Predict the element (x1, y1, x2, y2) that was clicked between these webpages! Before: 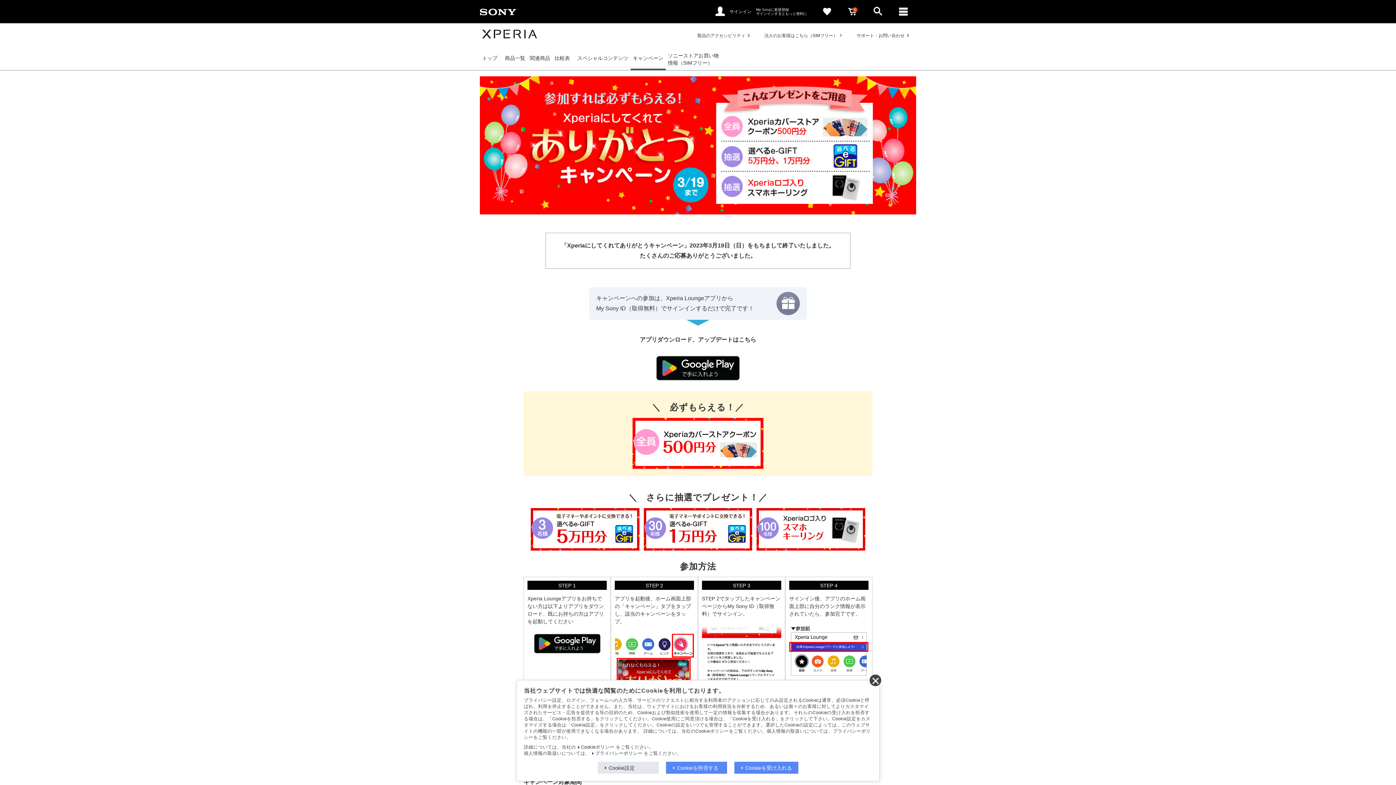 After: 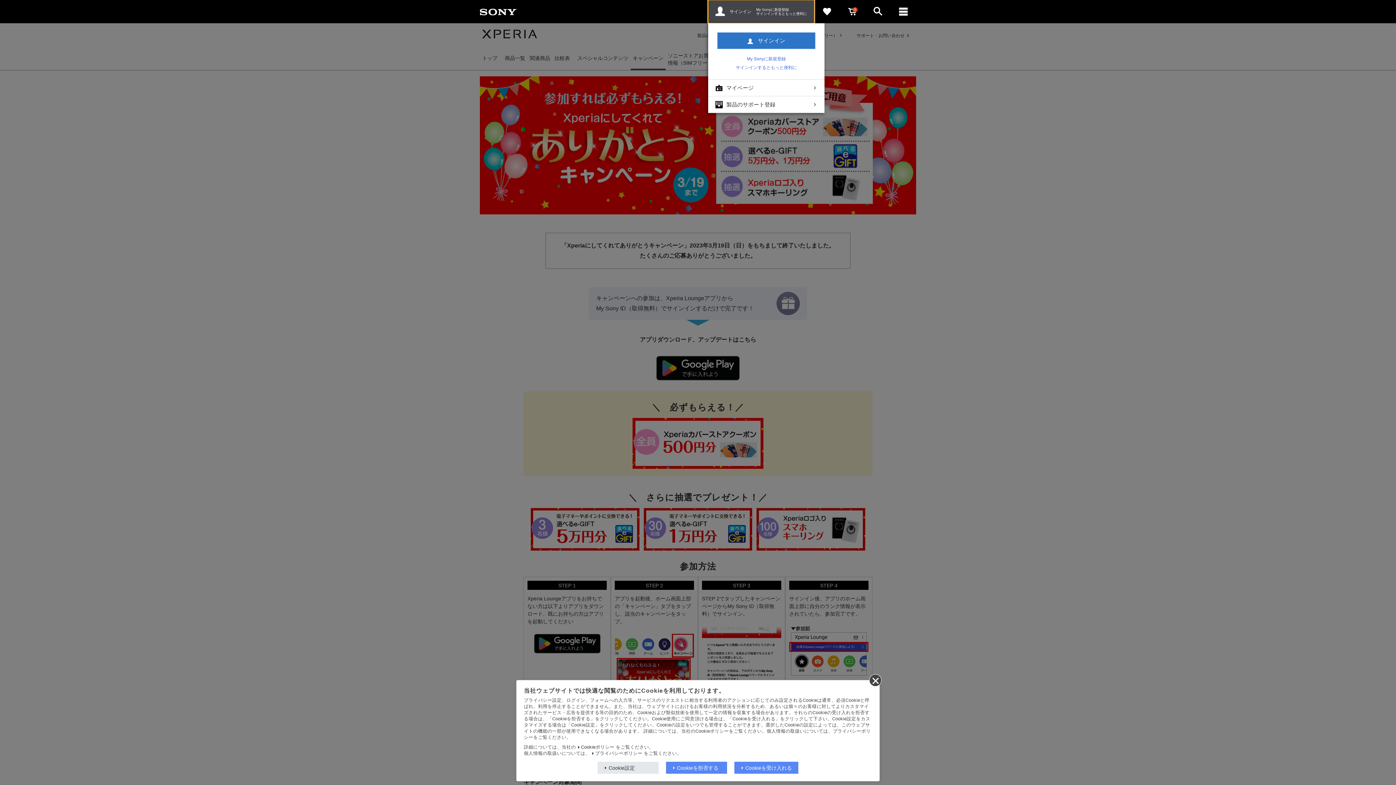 Action: label: open bbox: (708, 0, 814, 23)